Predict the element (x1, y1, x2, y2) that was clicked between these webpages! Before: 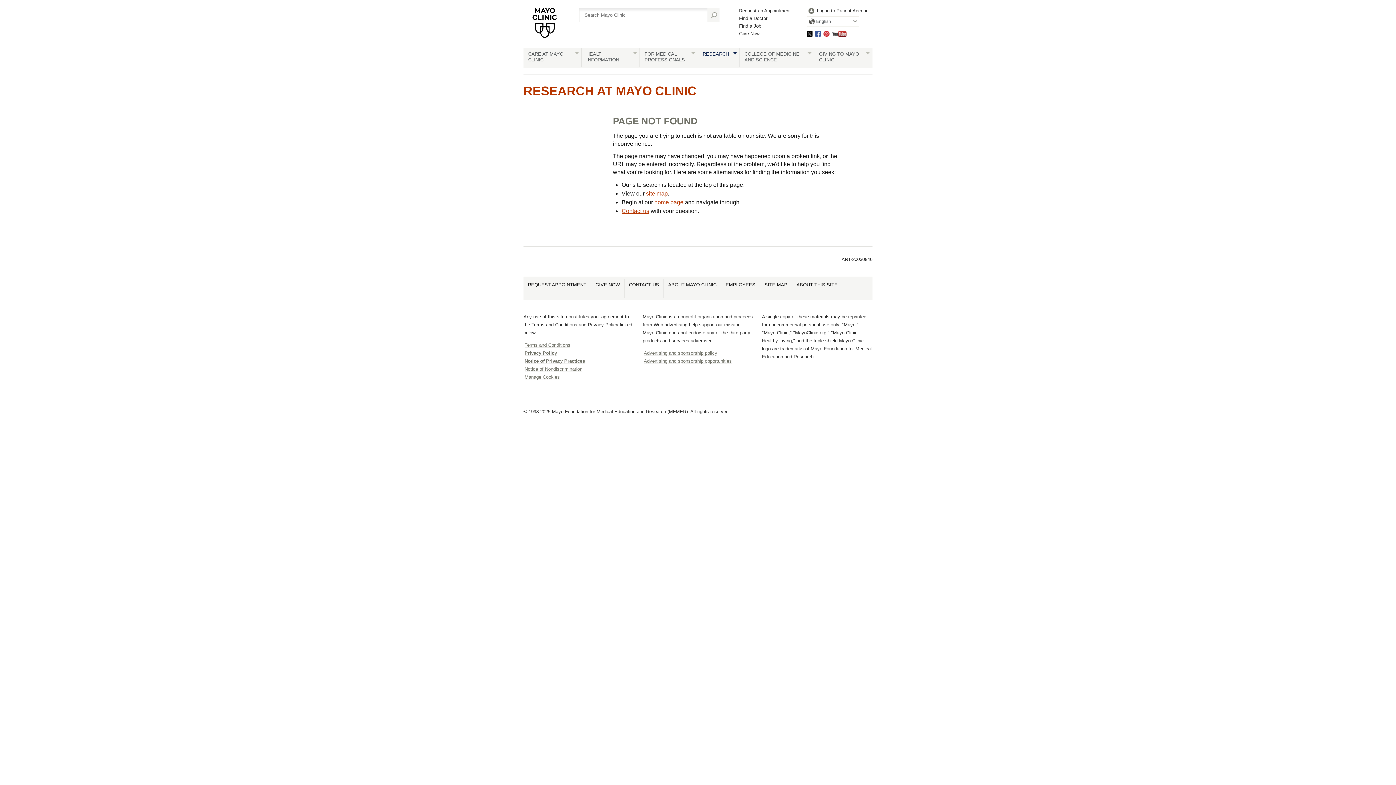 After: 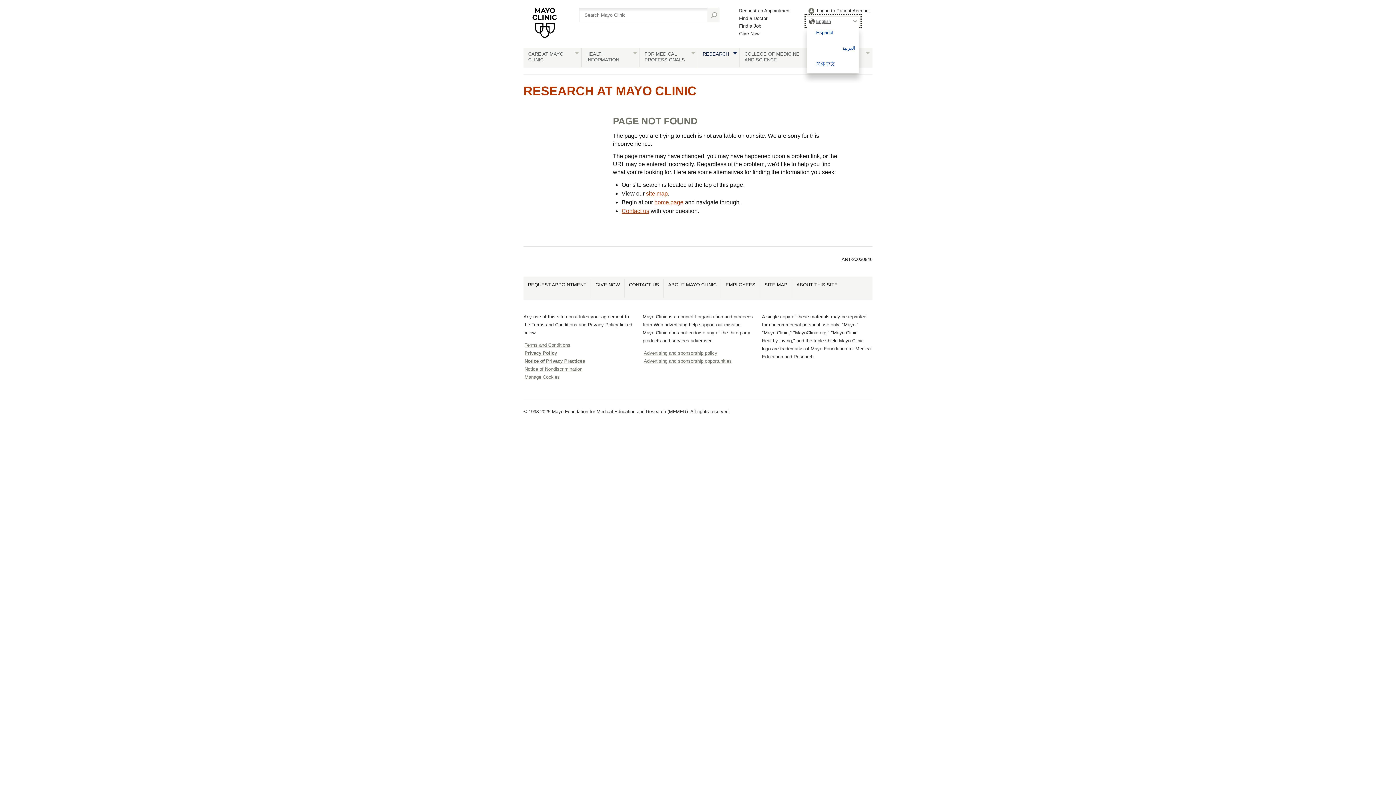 Action: bbox: (806, 16, 859, 26) label: English